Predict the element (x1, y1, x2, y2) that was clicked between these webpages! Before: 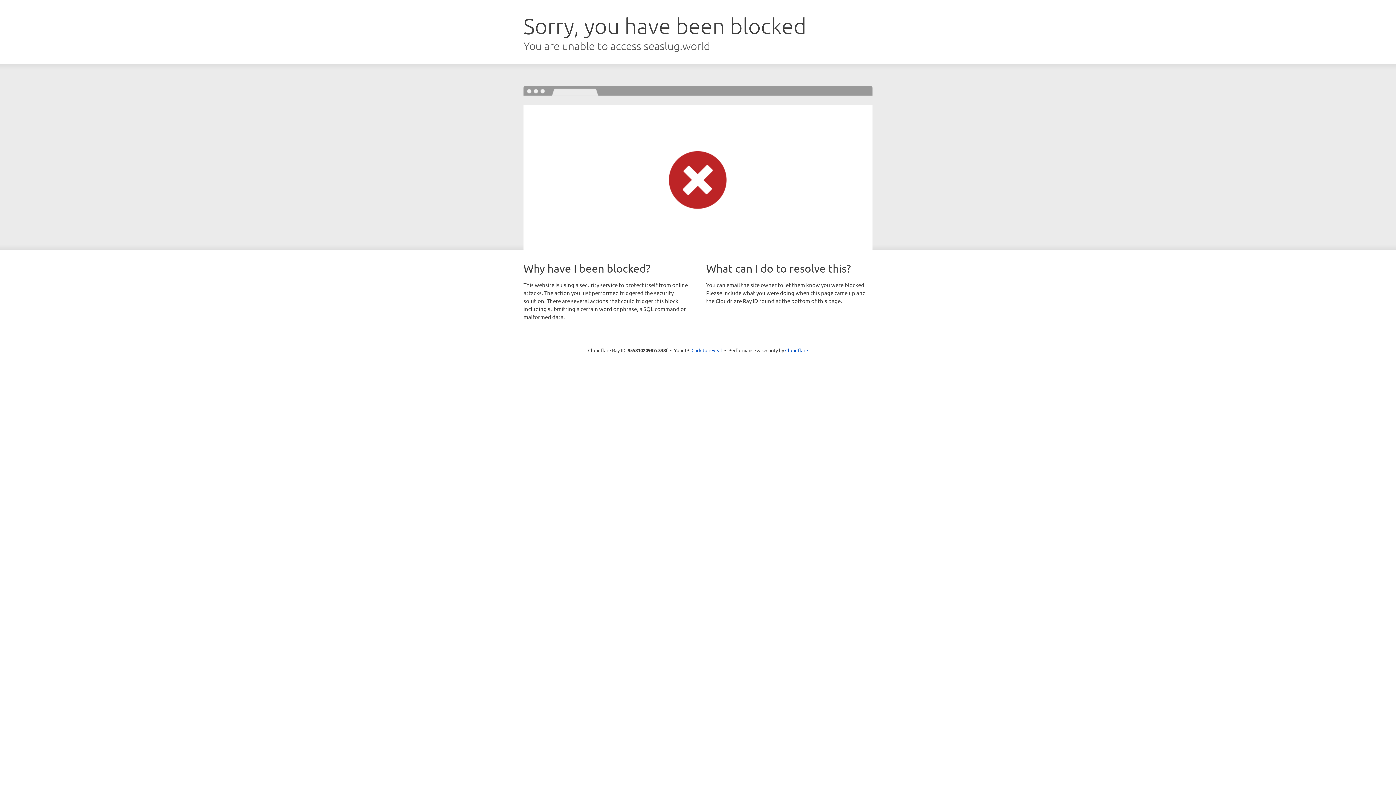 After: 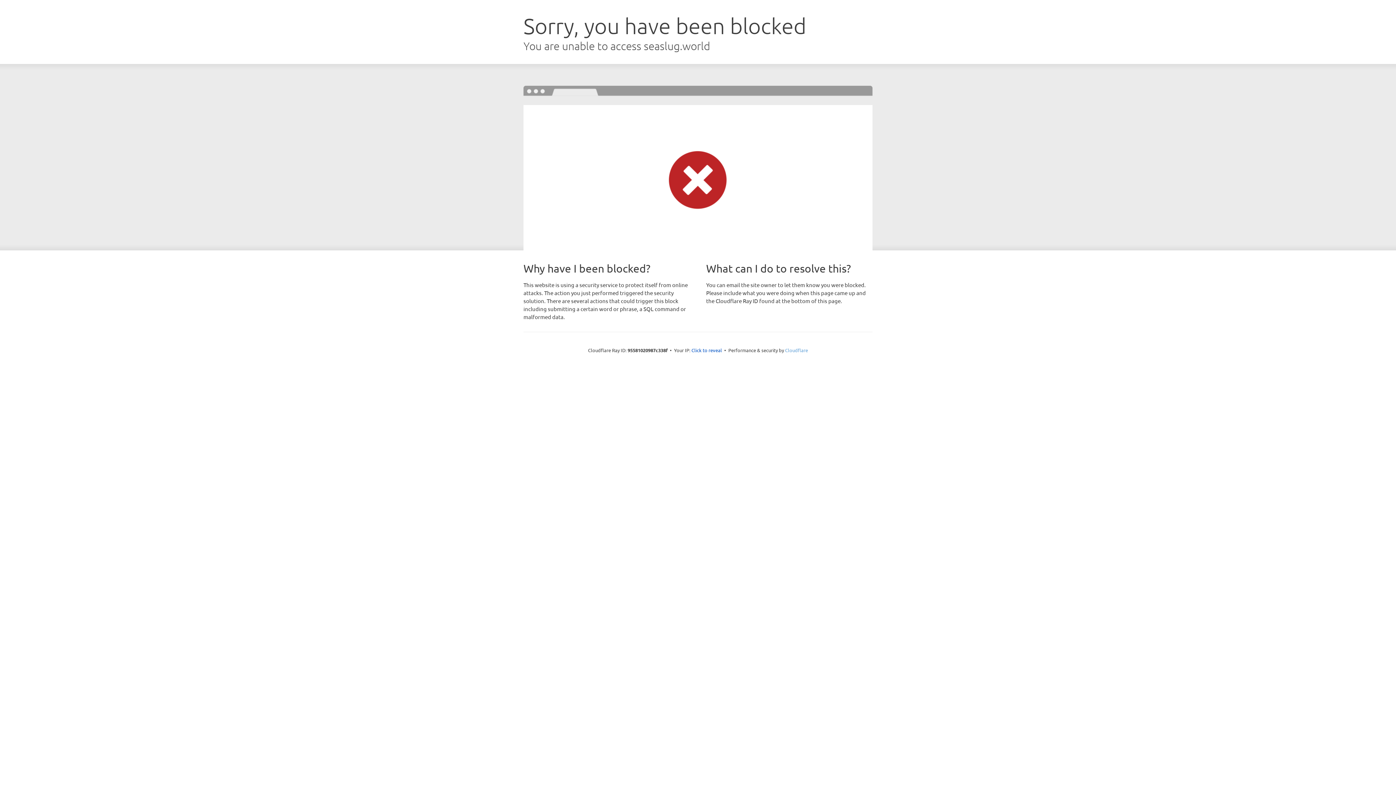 Action: bbox: (785, 347, 808, 353) label: Cloudflare